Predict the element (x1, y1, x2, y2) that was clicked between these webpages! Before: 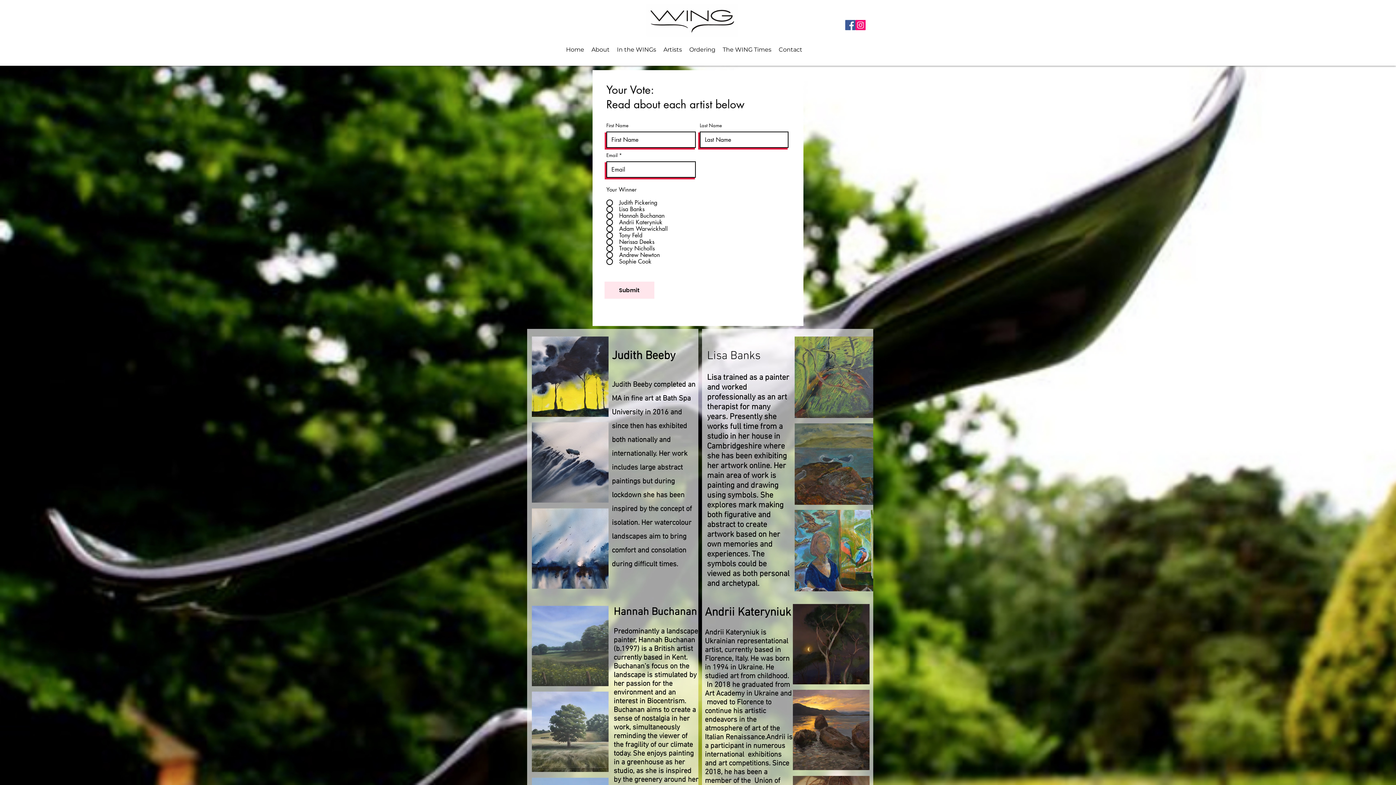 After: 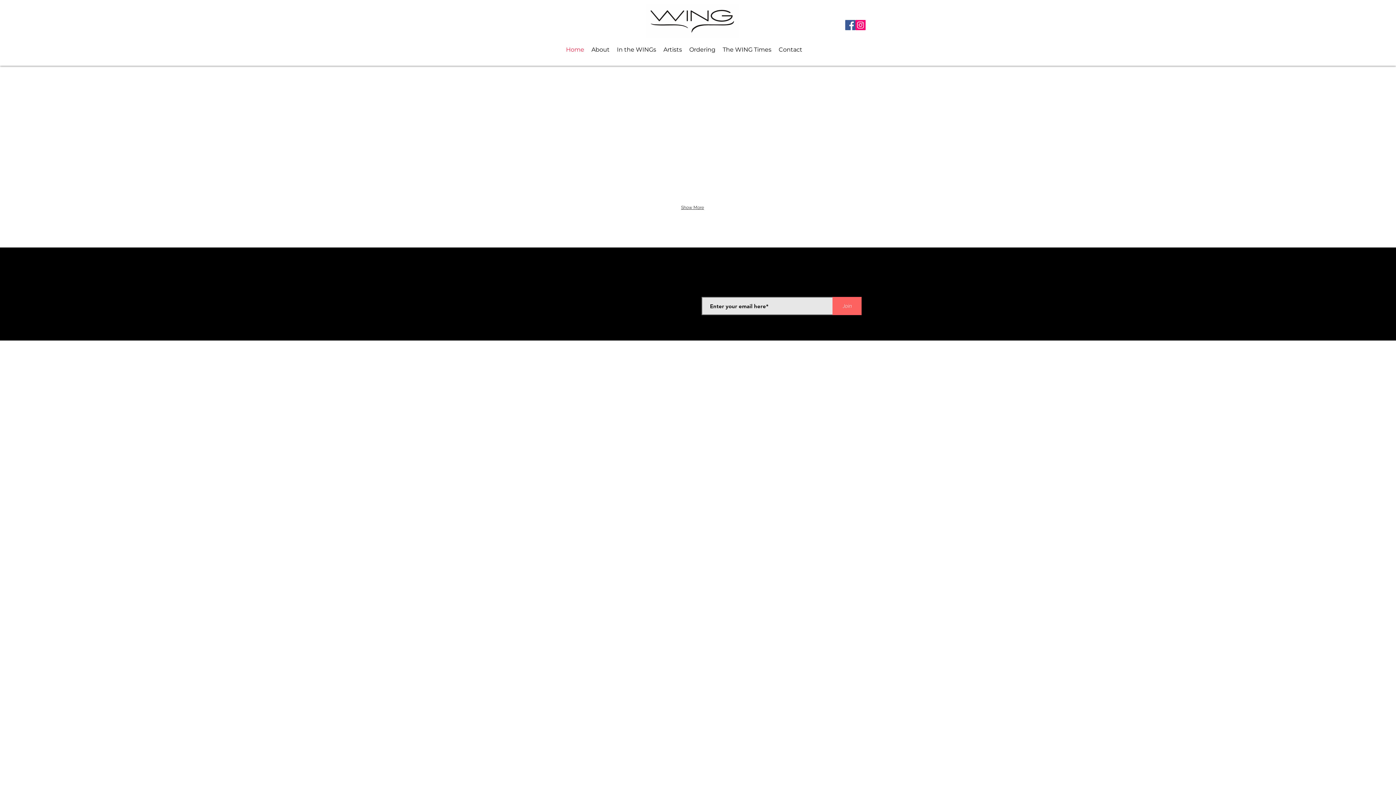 Action: label: Home bbox: (562, 38, 588, 60)